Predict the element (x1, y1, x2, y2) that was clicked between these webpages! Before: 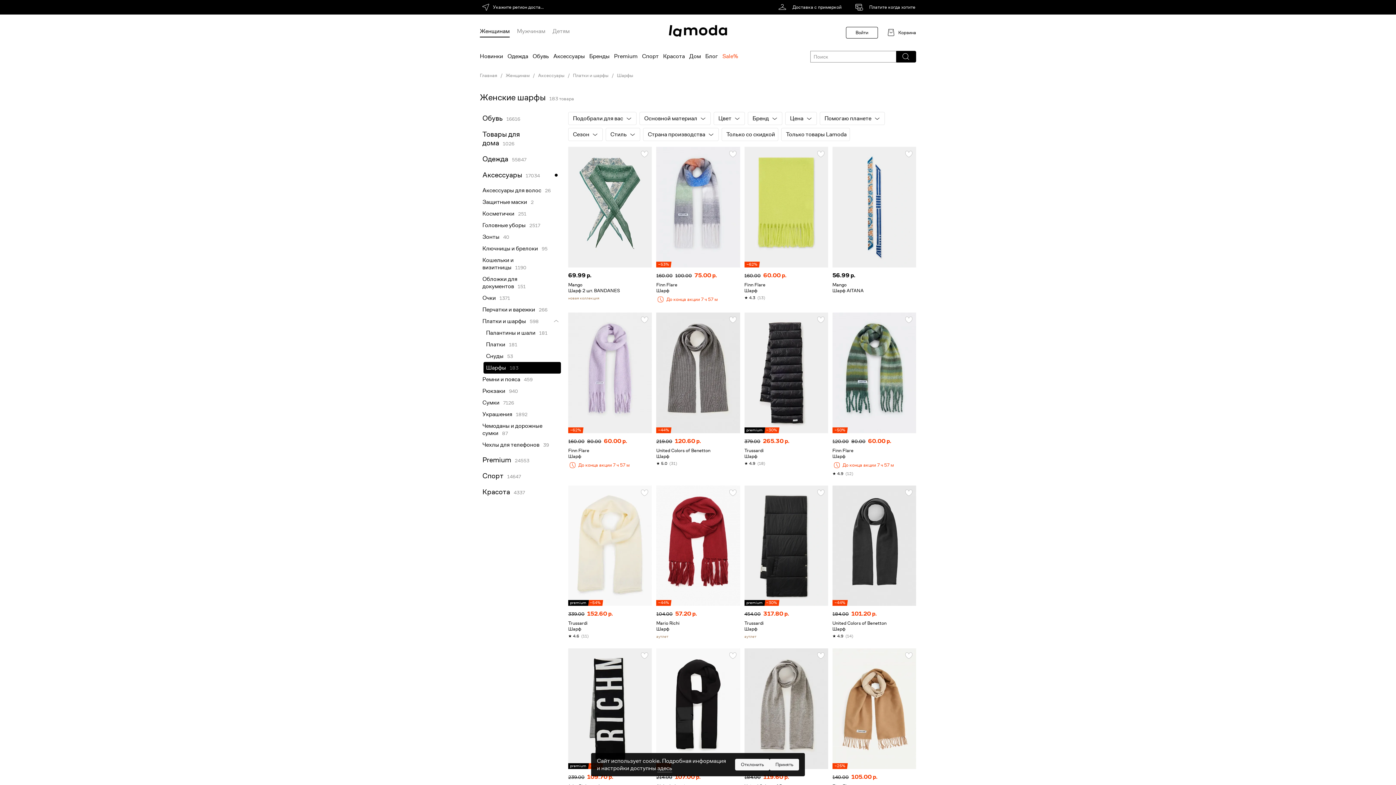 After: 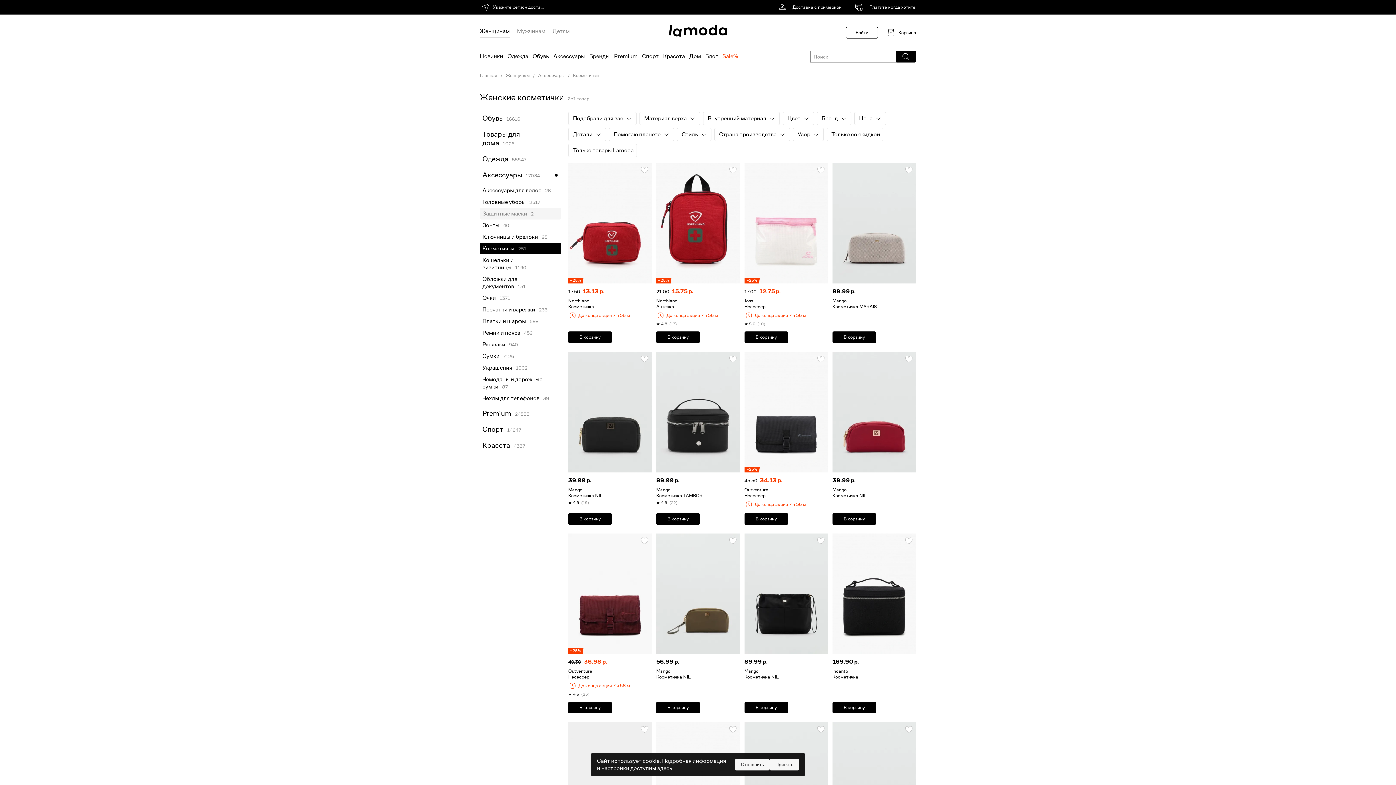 Action: bbox: (482, 210, 514, 217) label: Косметички